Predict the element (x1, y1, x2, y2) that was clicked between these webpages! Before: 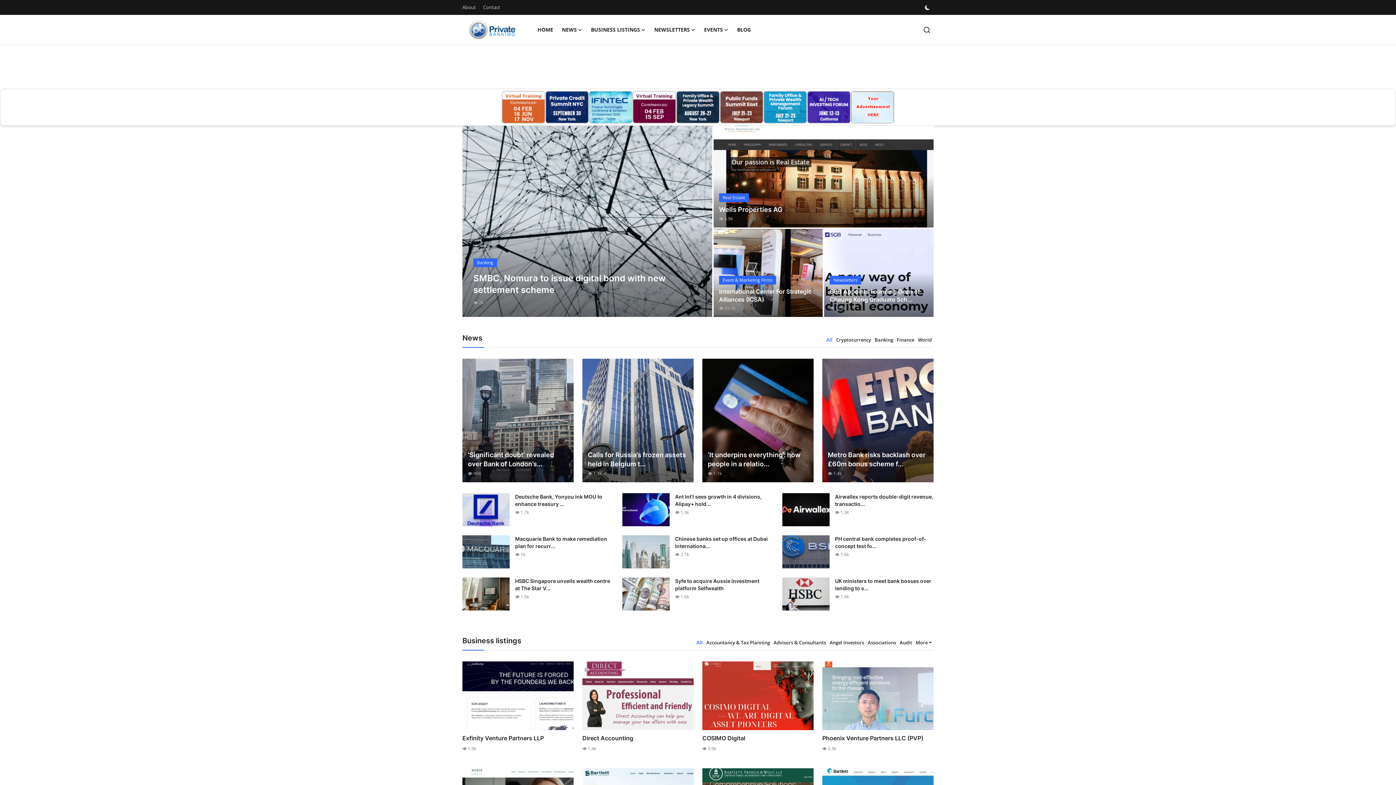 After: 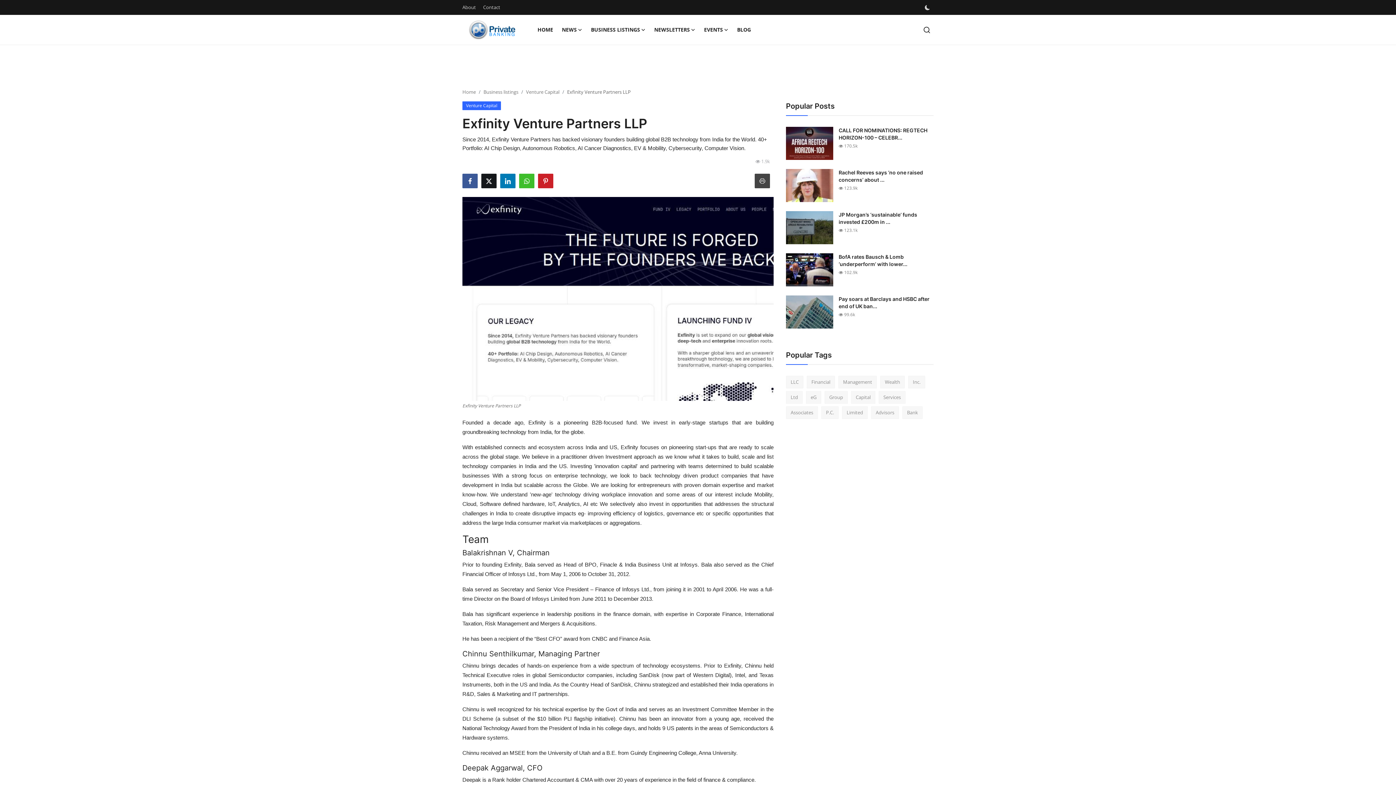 Action: bbox: (462, 661, 573, 730)